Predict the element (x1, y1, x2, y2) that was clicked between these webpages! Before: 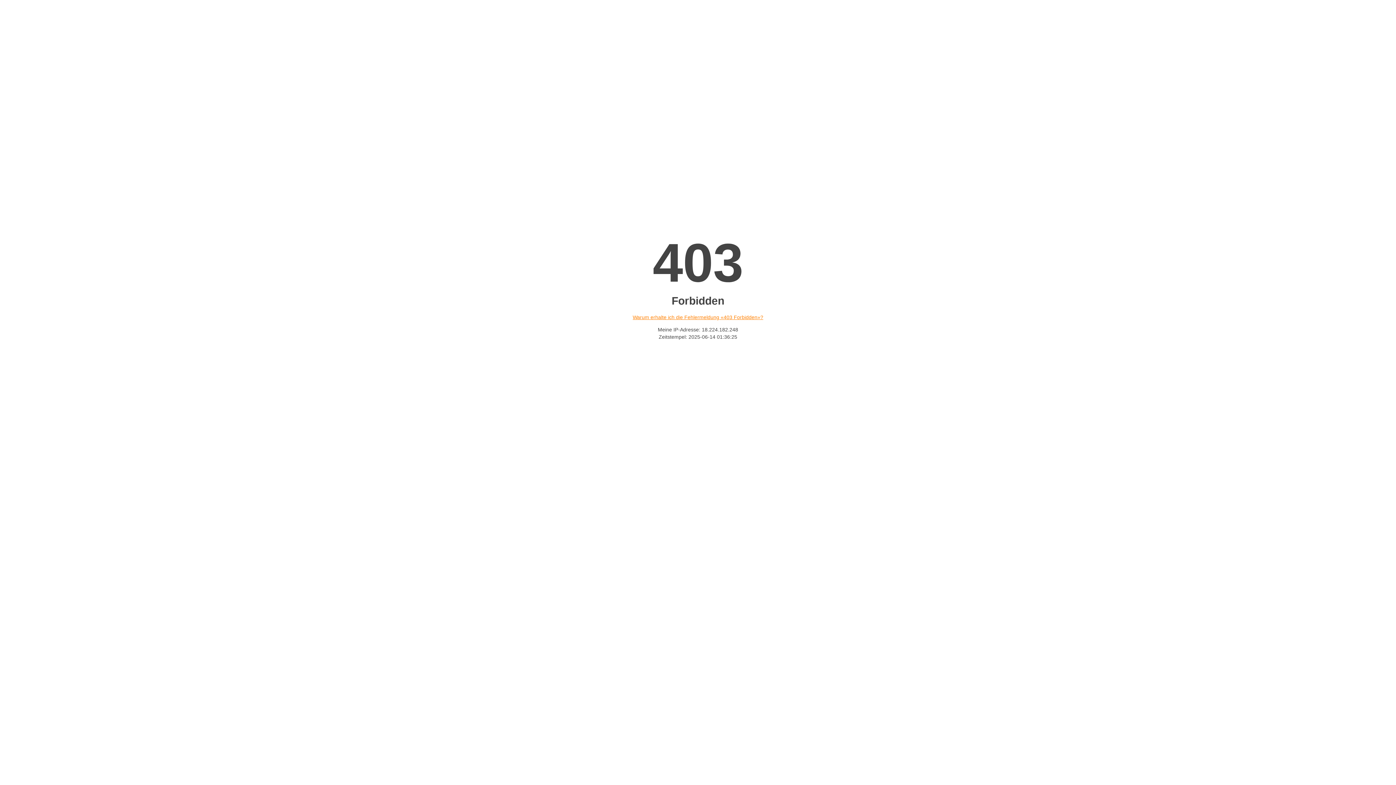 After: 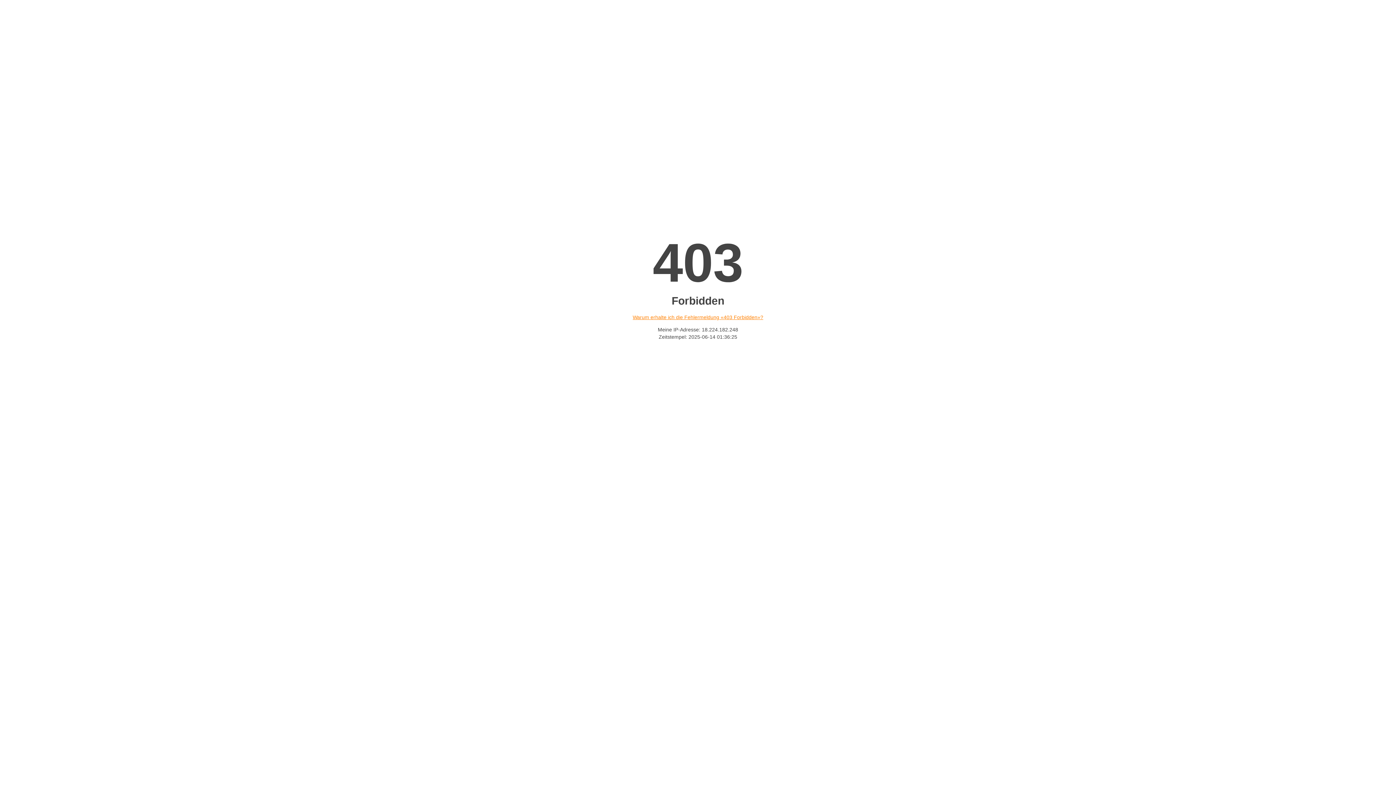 Action: bbox: (632, 314, 763, 320) label: Warum erhalte ich die Fehlermeldung «403 Forbidden»?